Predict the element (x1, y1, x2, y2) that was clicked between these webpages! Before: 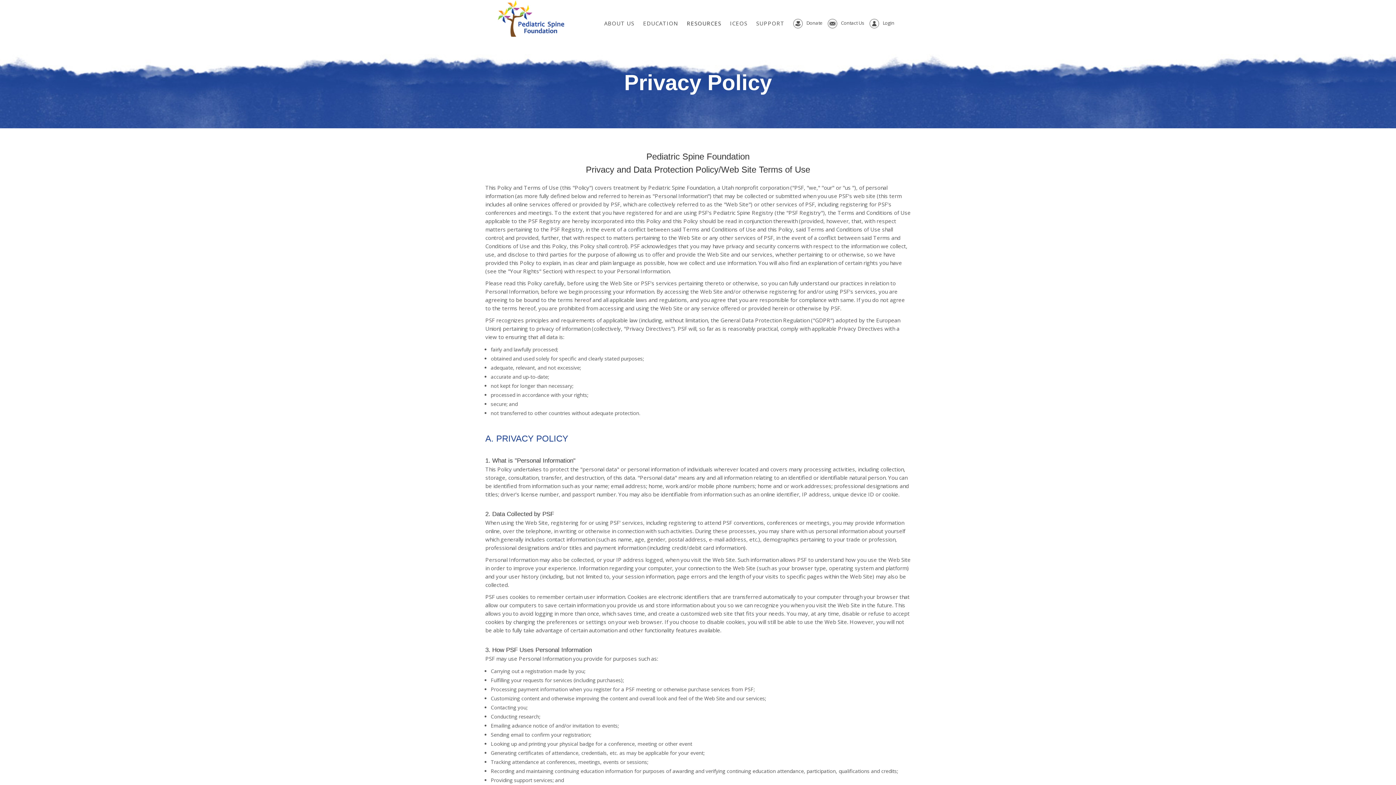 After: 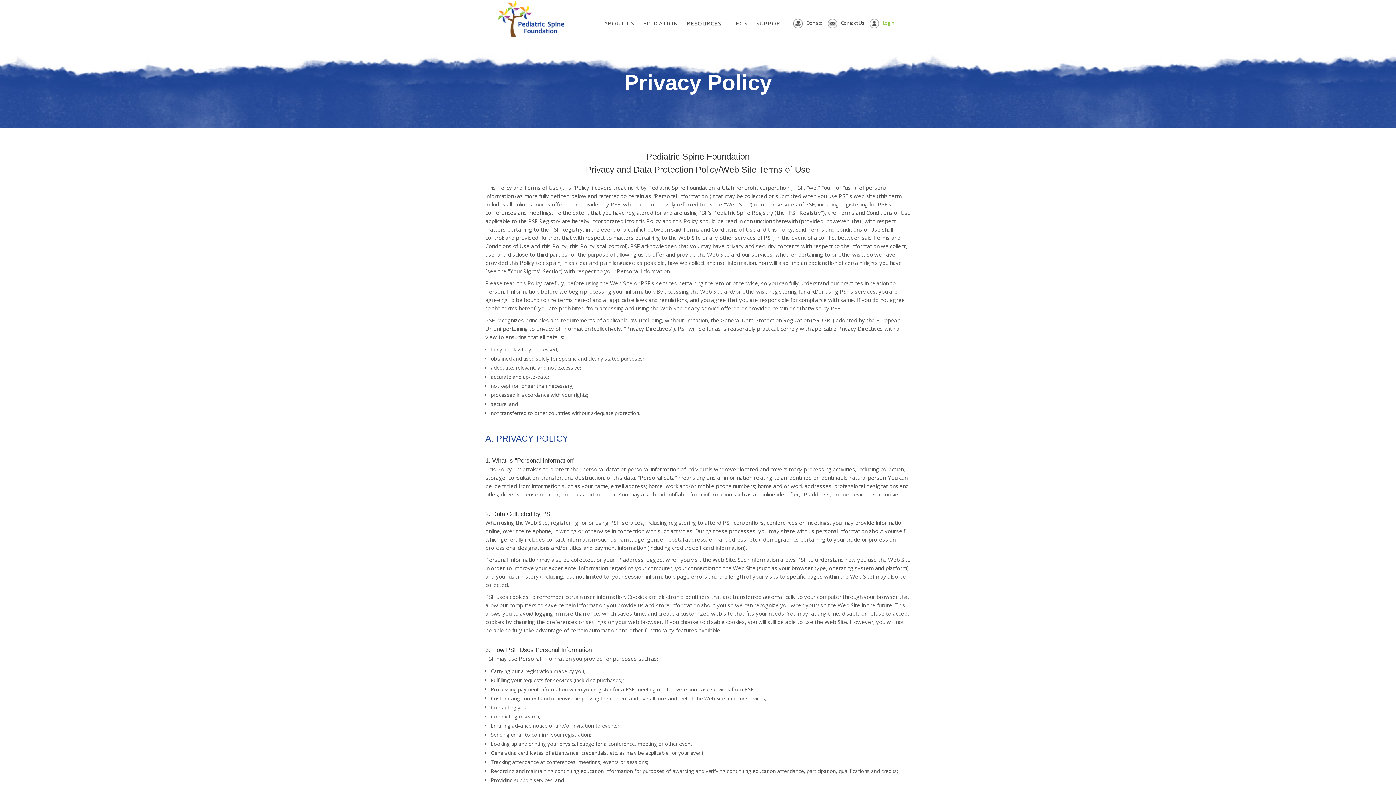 Action: label: Login bbox: (869, 19, 894, 26)